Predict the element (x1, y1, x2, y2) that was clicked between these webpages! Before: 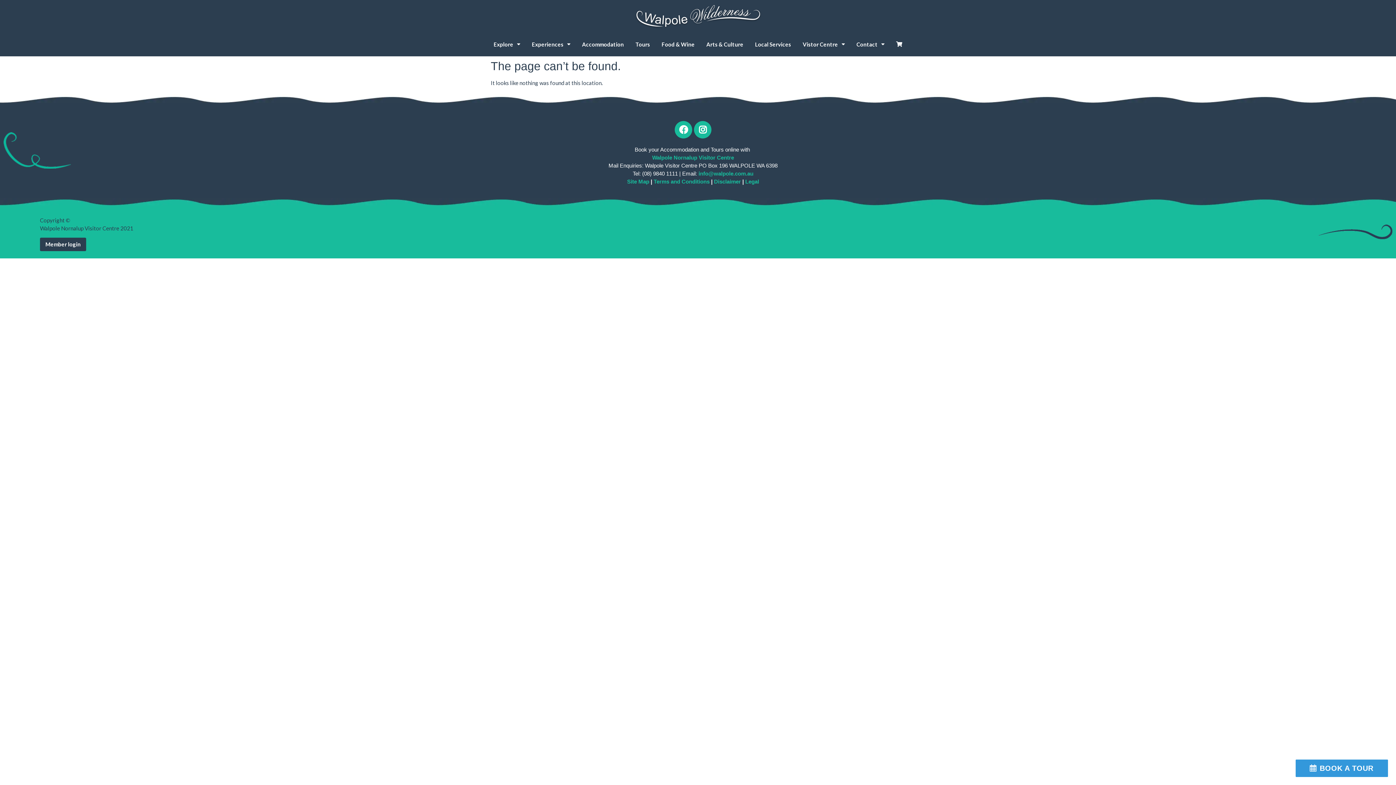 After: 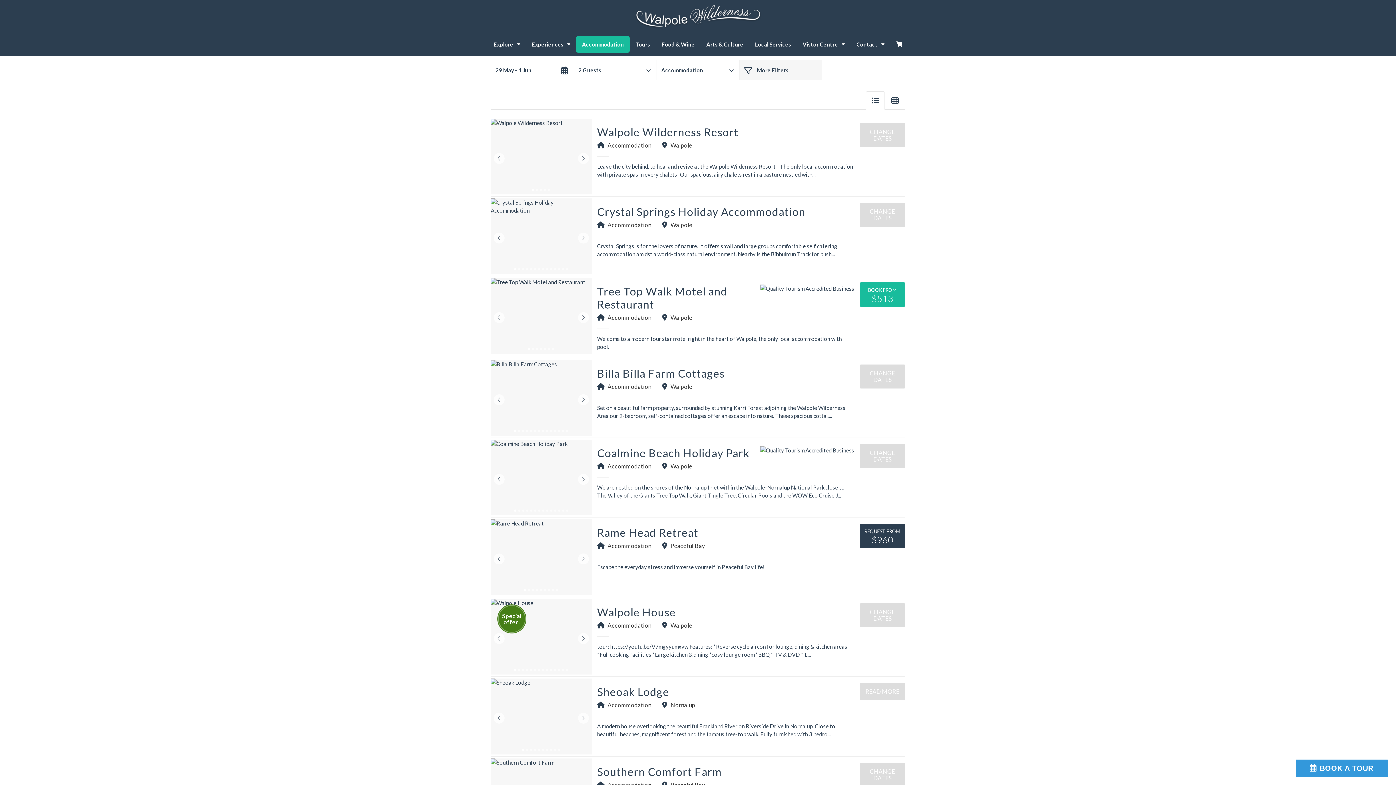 Action: bbox: (576, 35, 629, 52) label: Accommodation